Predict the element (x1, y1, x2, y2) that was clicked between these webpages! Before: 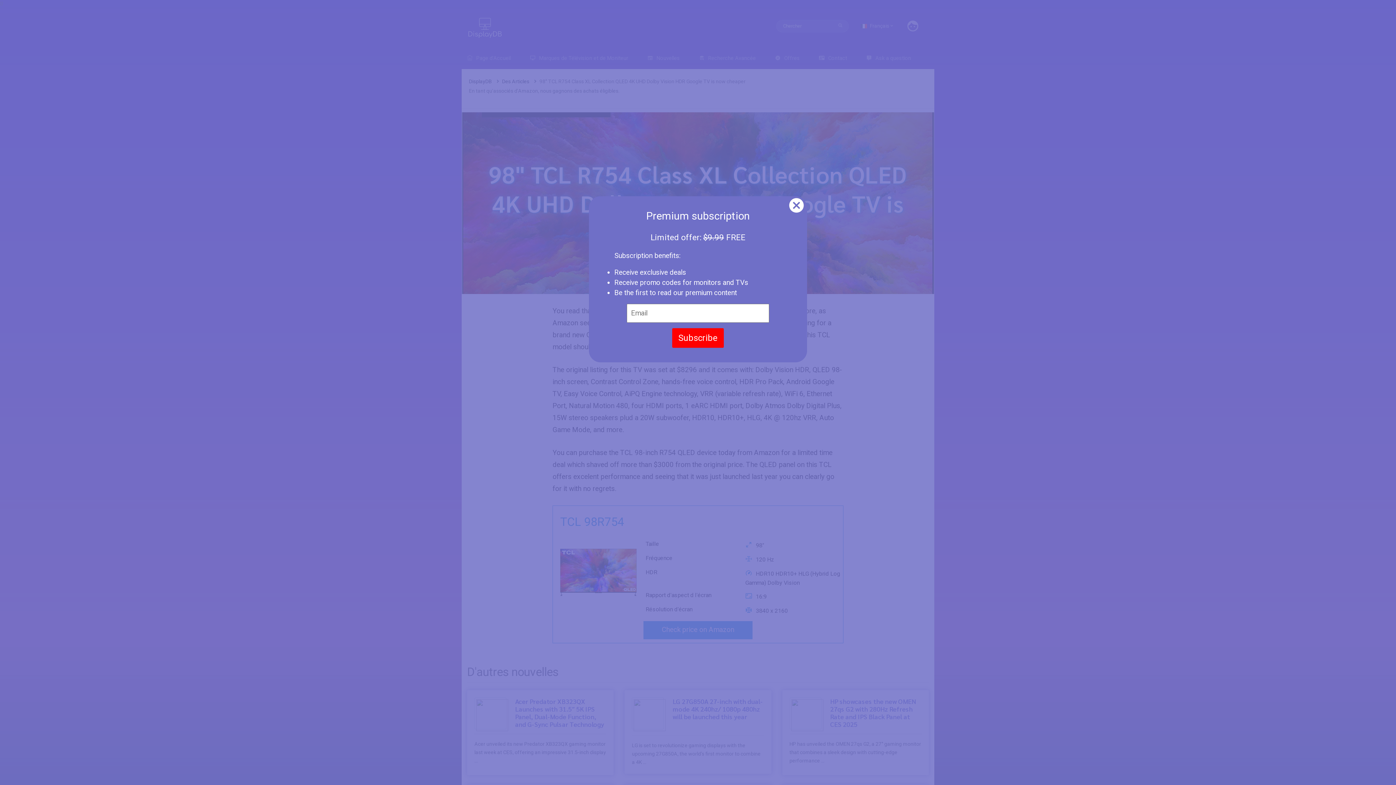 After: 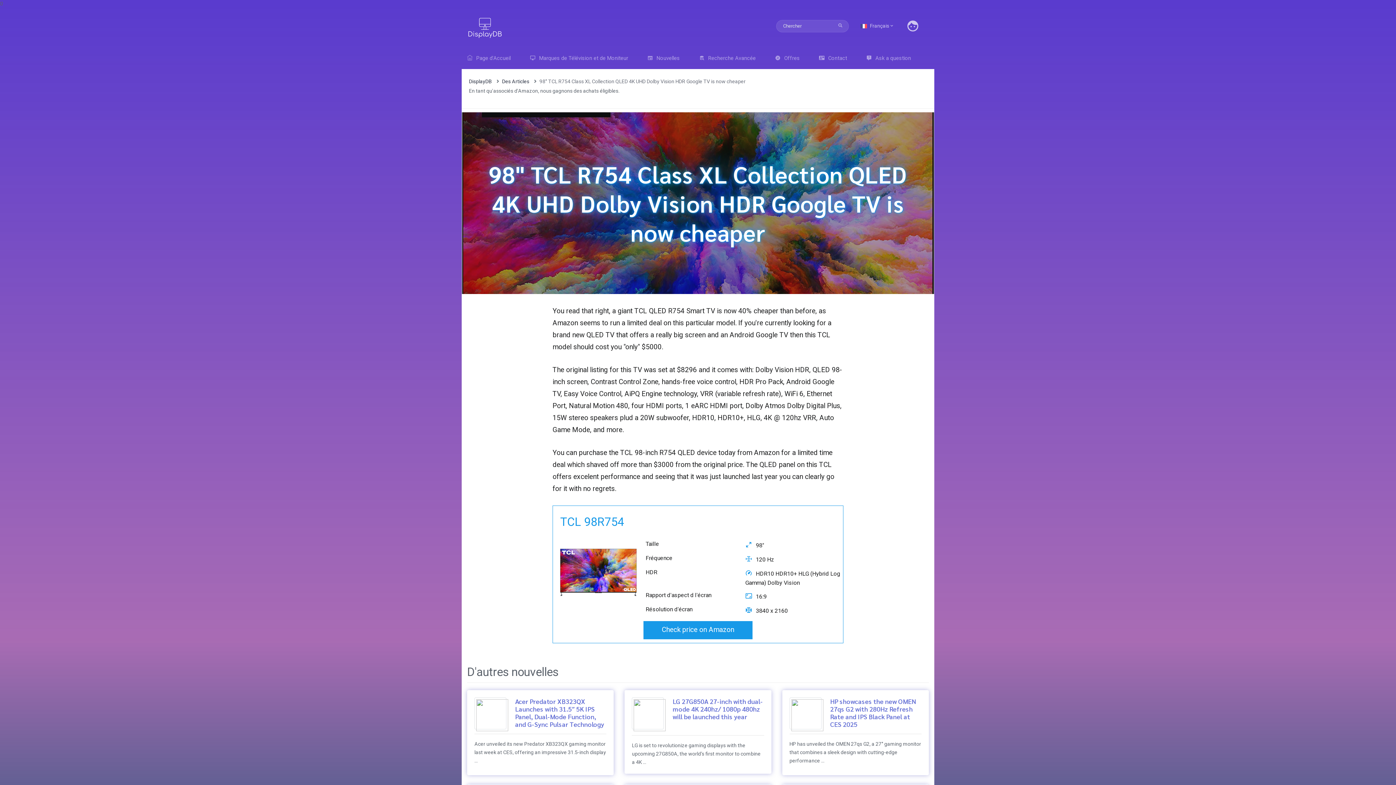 Action: bbox: (672, 328, 724, 348) label: Subscribe